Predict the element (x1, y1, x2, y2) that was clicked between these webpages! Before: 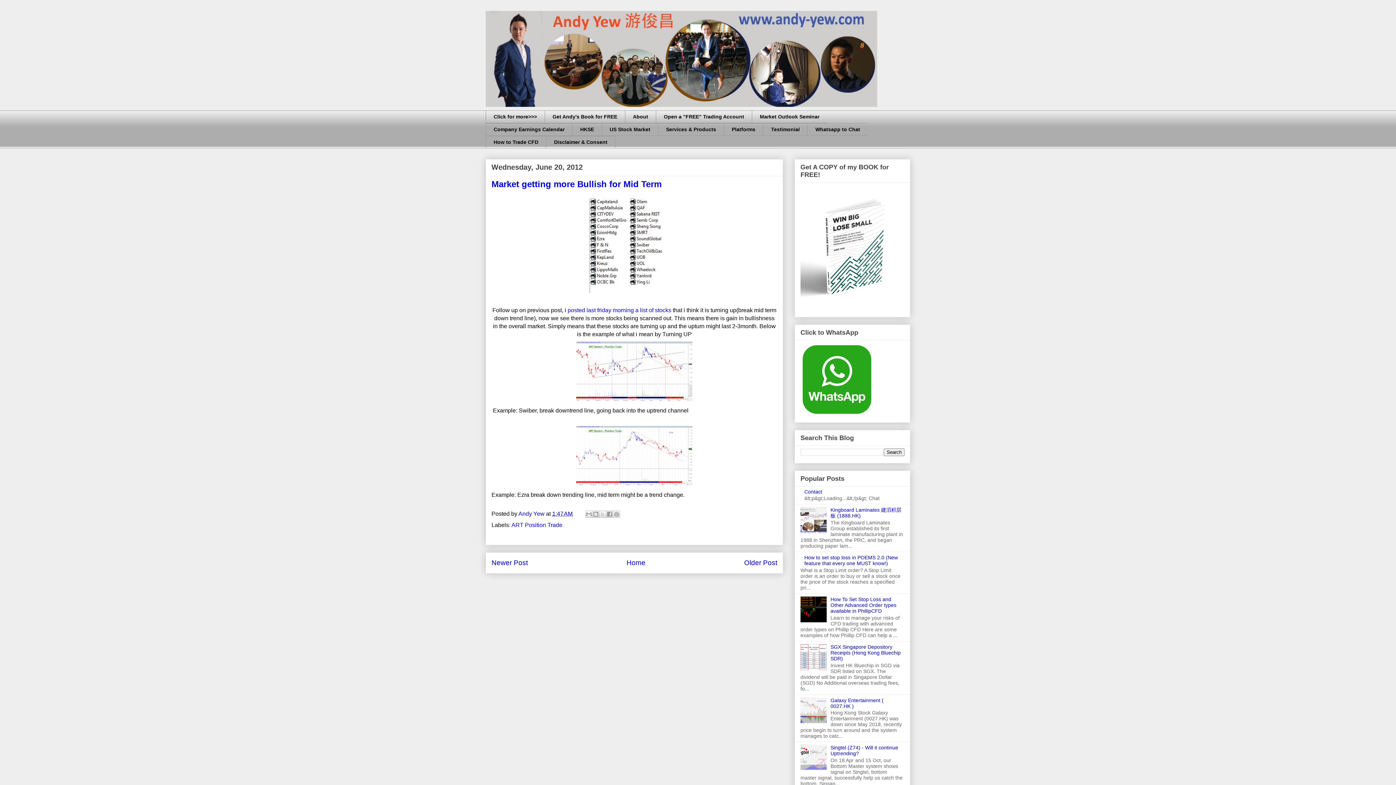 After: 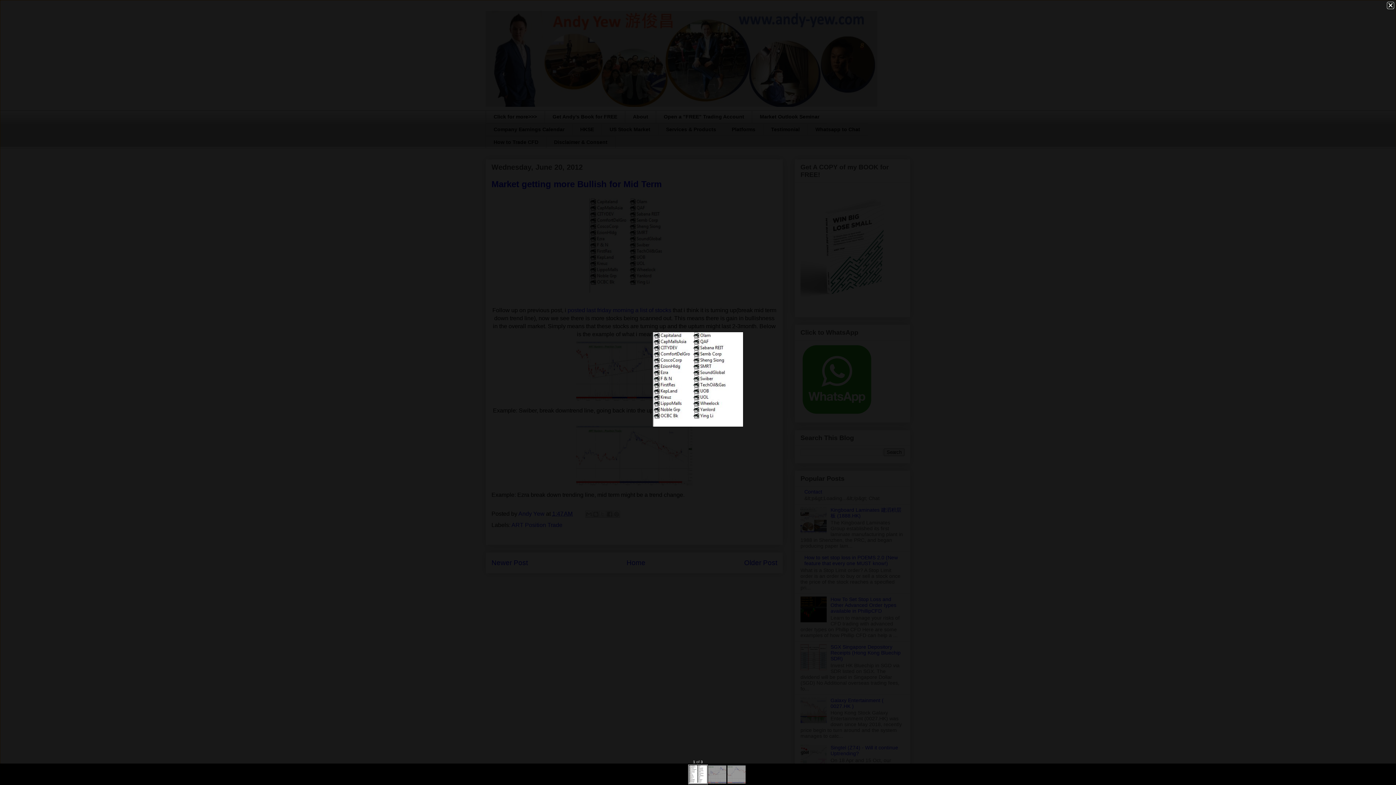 Action: bbox: (586, 291, 682, 297)